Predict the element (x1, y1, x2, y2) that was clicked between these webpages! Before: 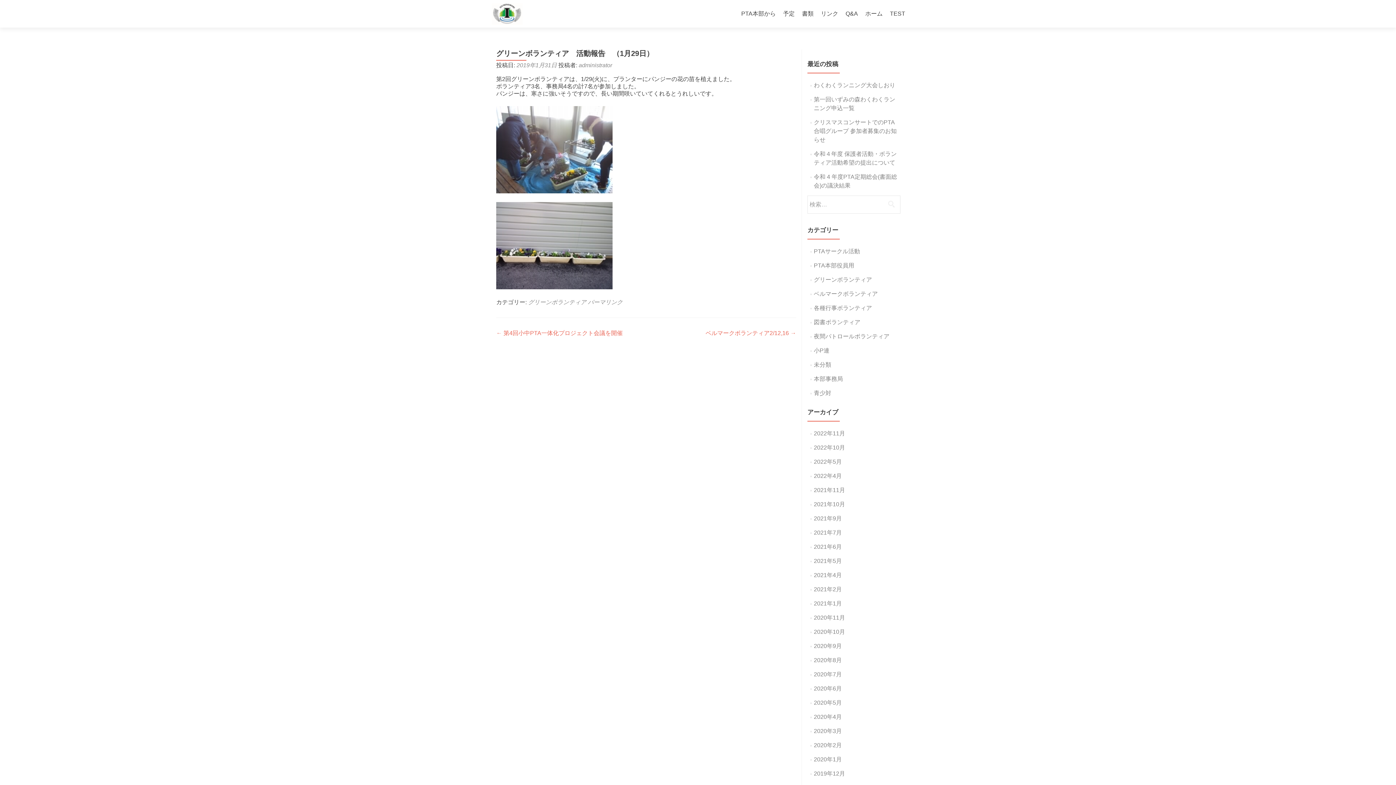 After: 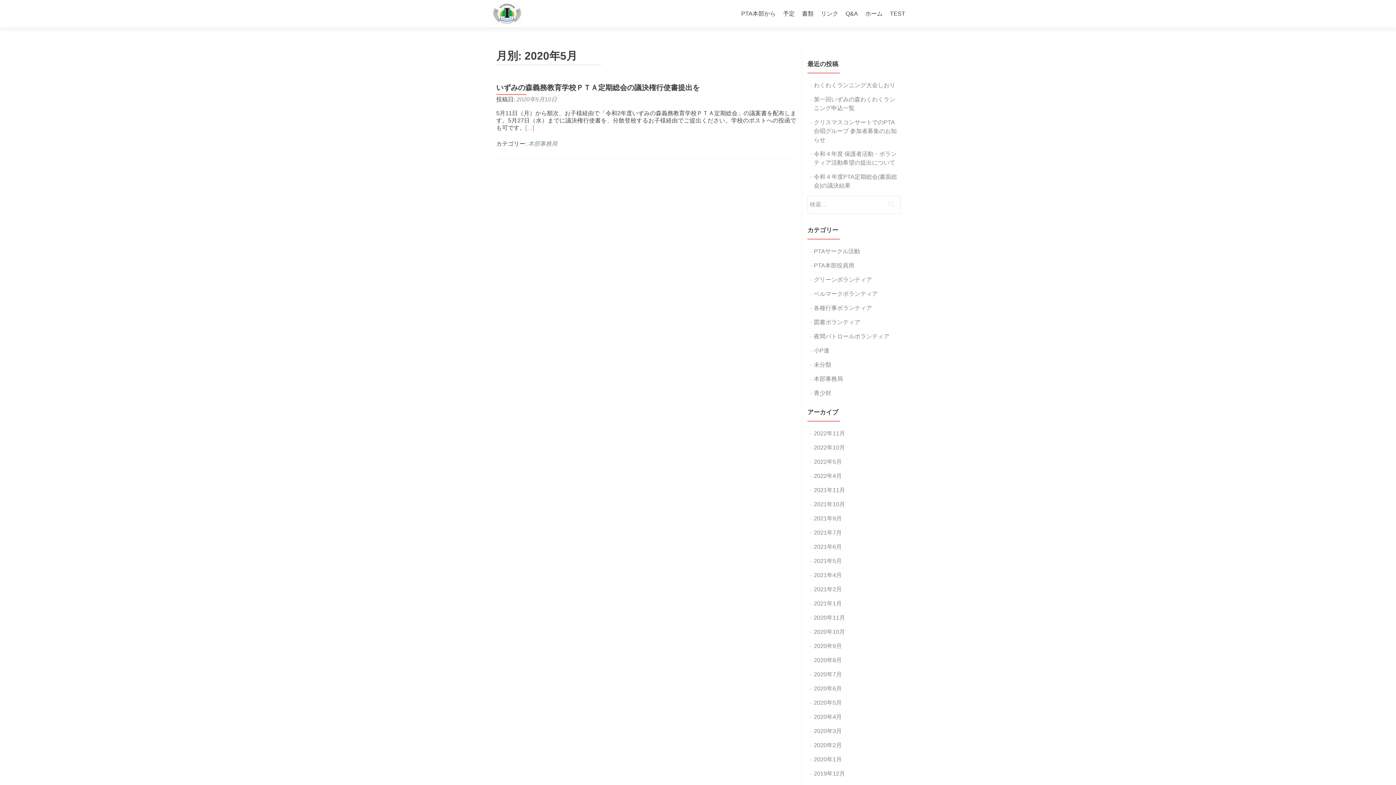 Action: bbox: (814, 700, 842, 706) label: 2020年5月